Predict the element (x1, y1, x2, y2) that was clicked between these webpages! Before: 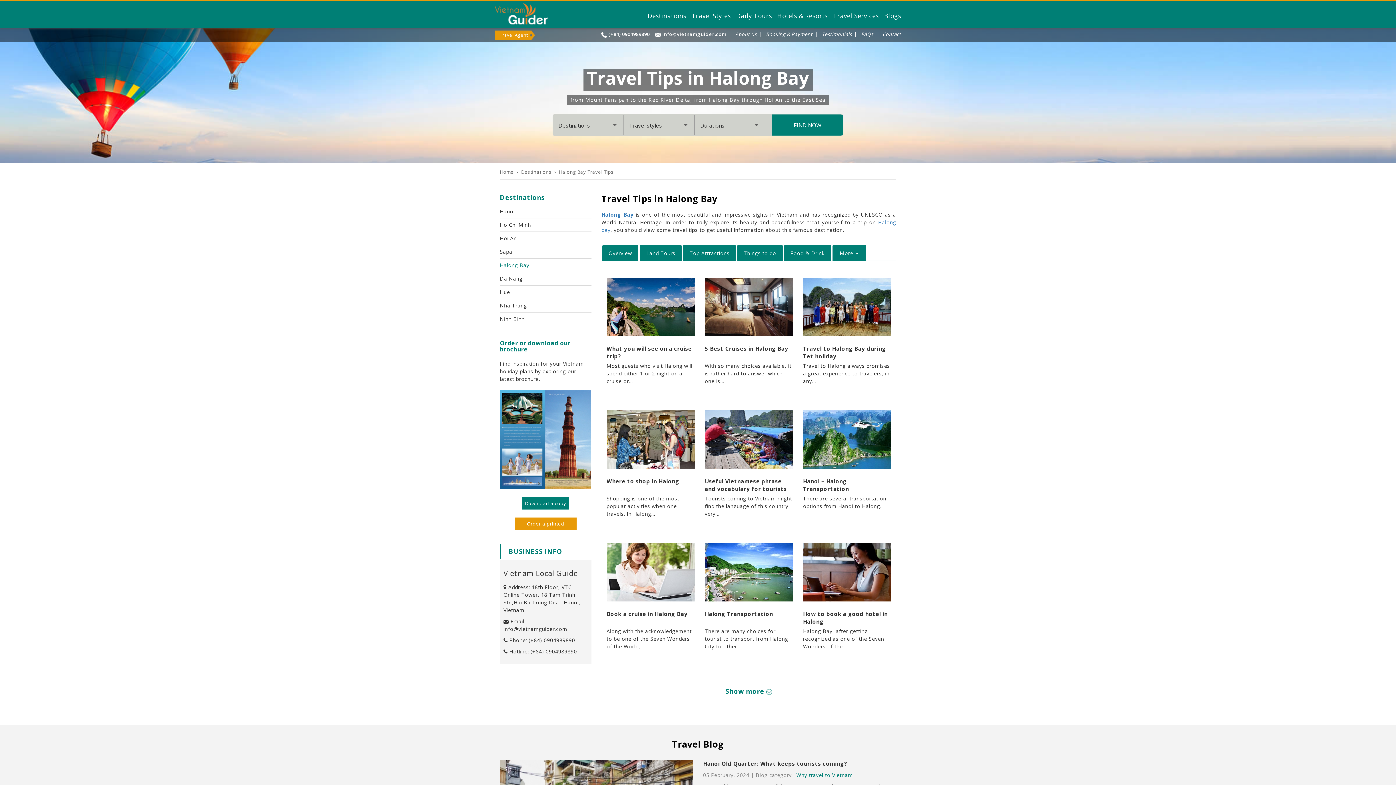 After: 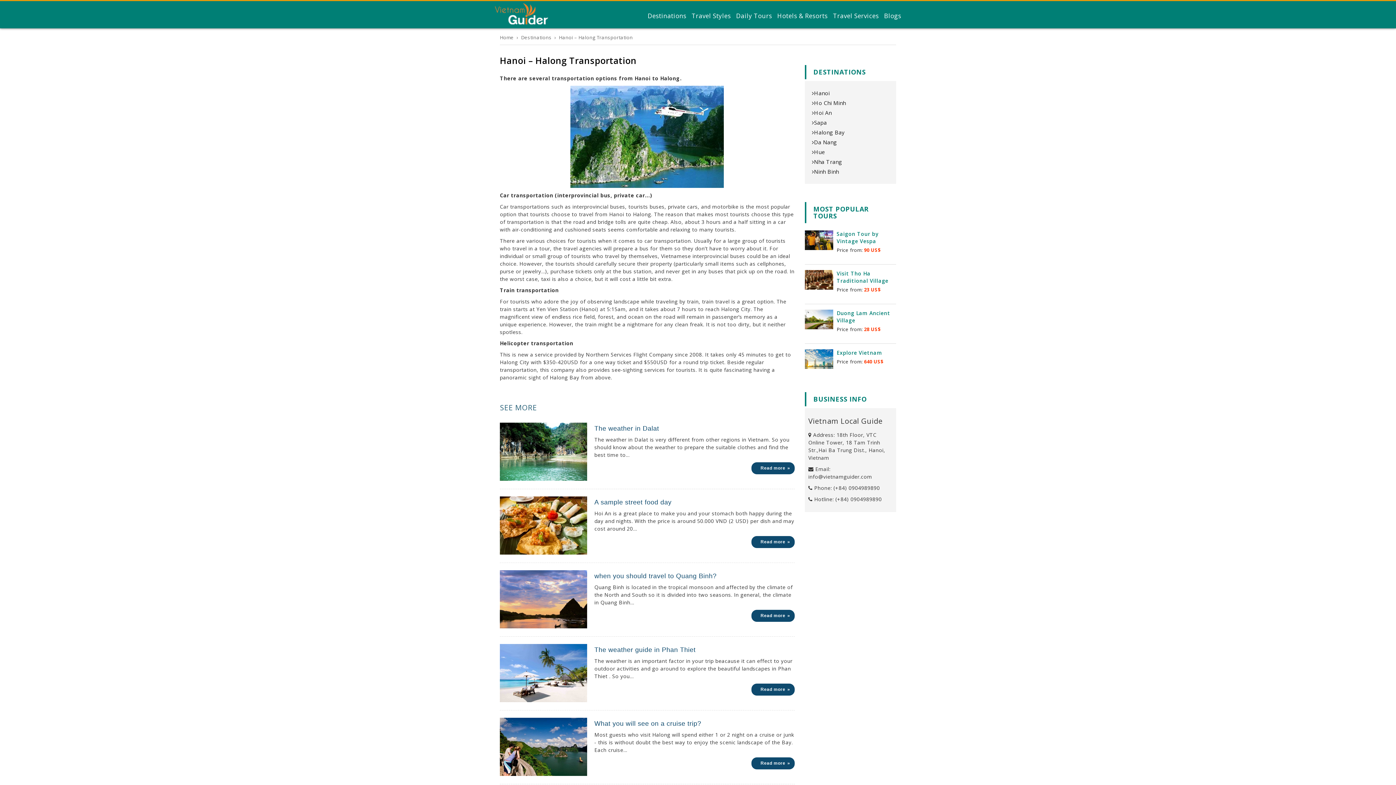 Action: bbox: (803, 477, 891, 493) label: Hanoi – Halong Transportation